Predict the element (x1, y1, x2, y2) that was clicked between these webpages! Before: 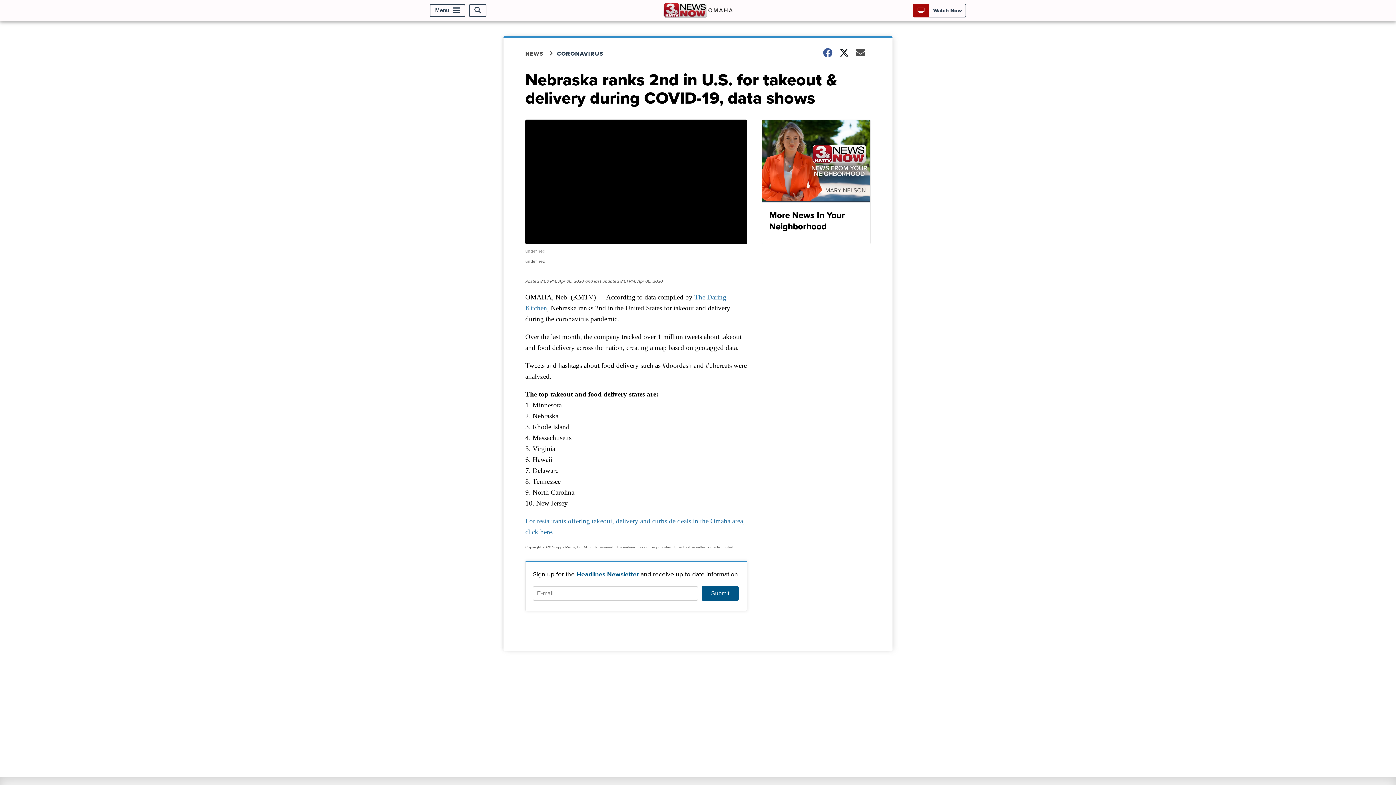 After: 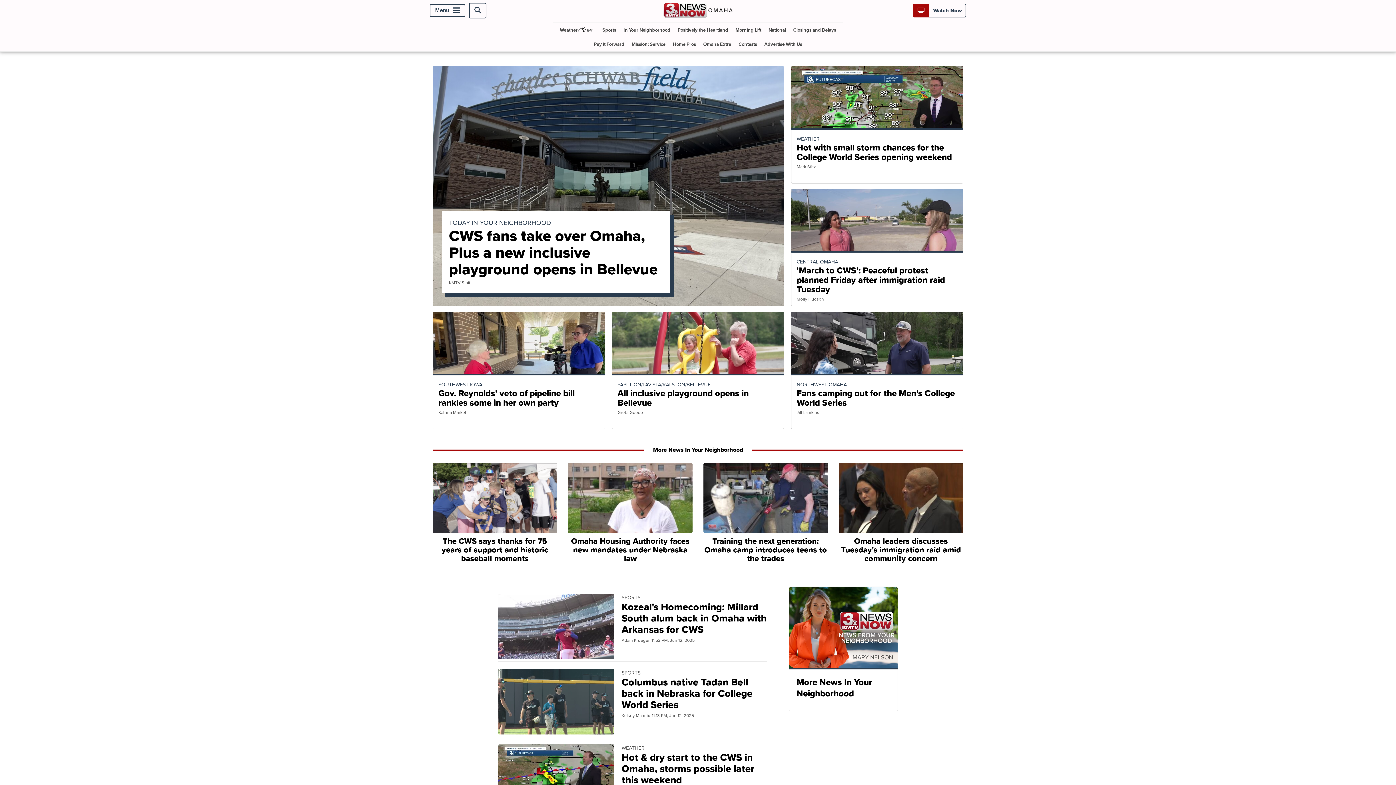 Action: bbox: (663, 11, 732, 19)